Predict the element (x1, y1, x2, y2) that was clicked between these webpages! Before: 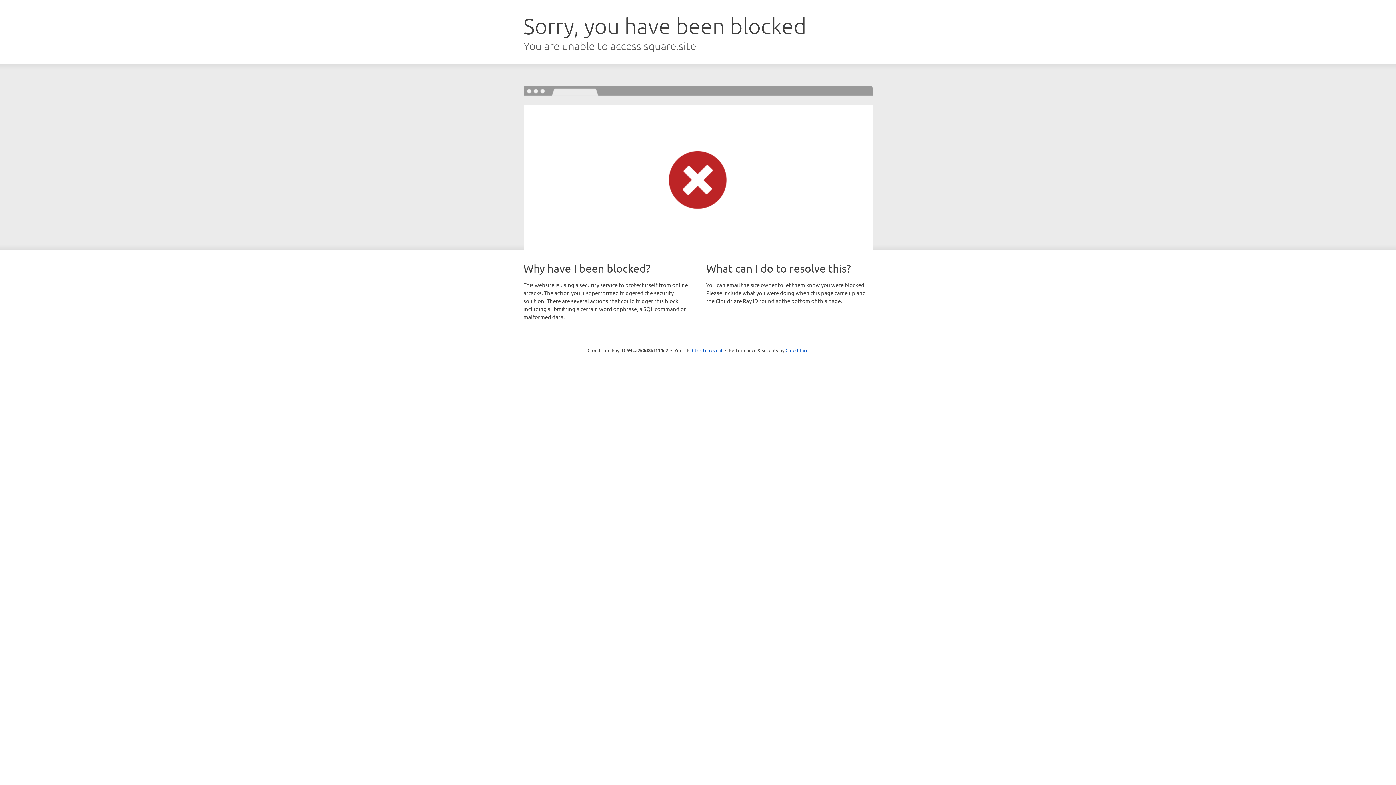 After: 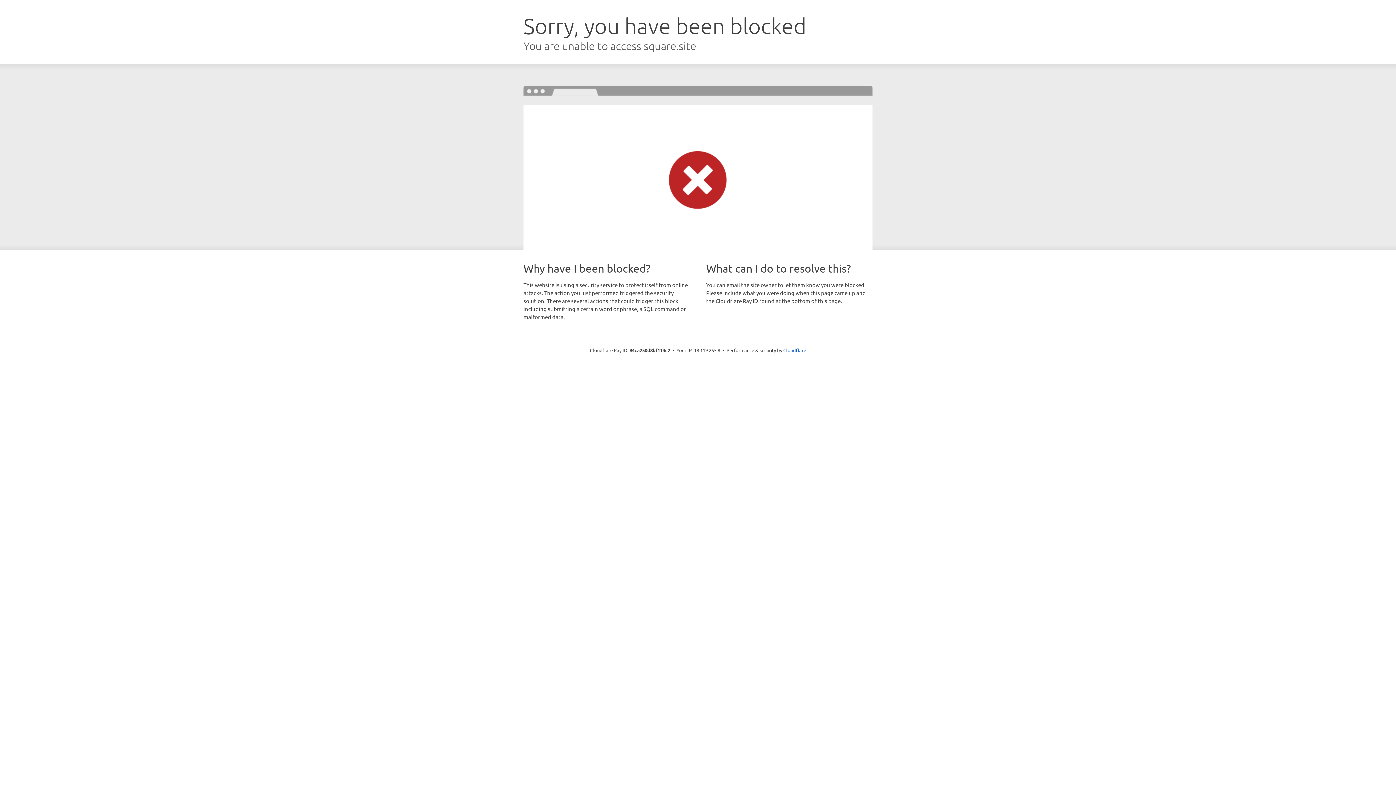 Action: label: Click to reveal bbox: (692, 346, 722, 353)